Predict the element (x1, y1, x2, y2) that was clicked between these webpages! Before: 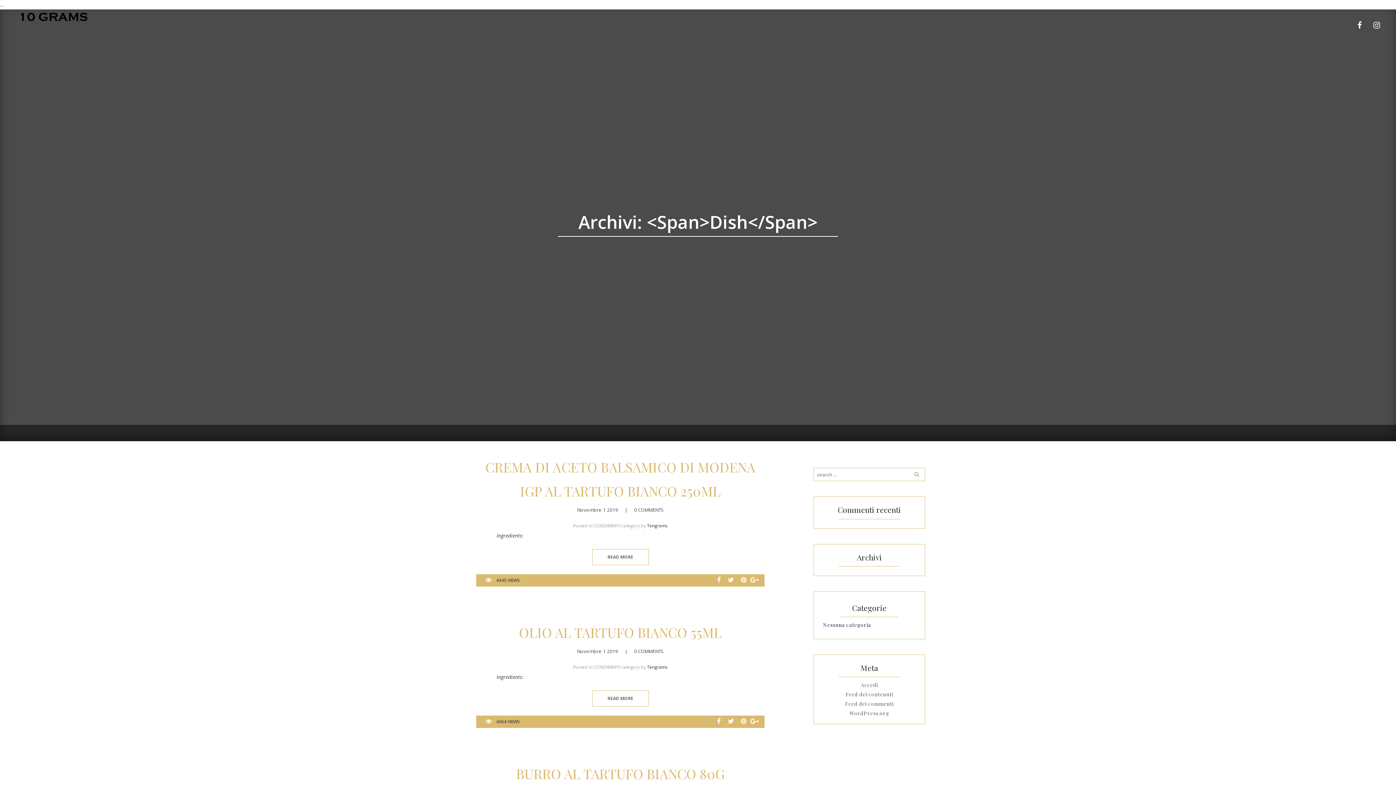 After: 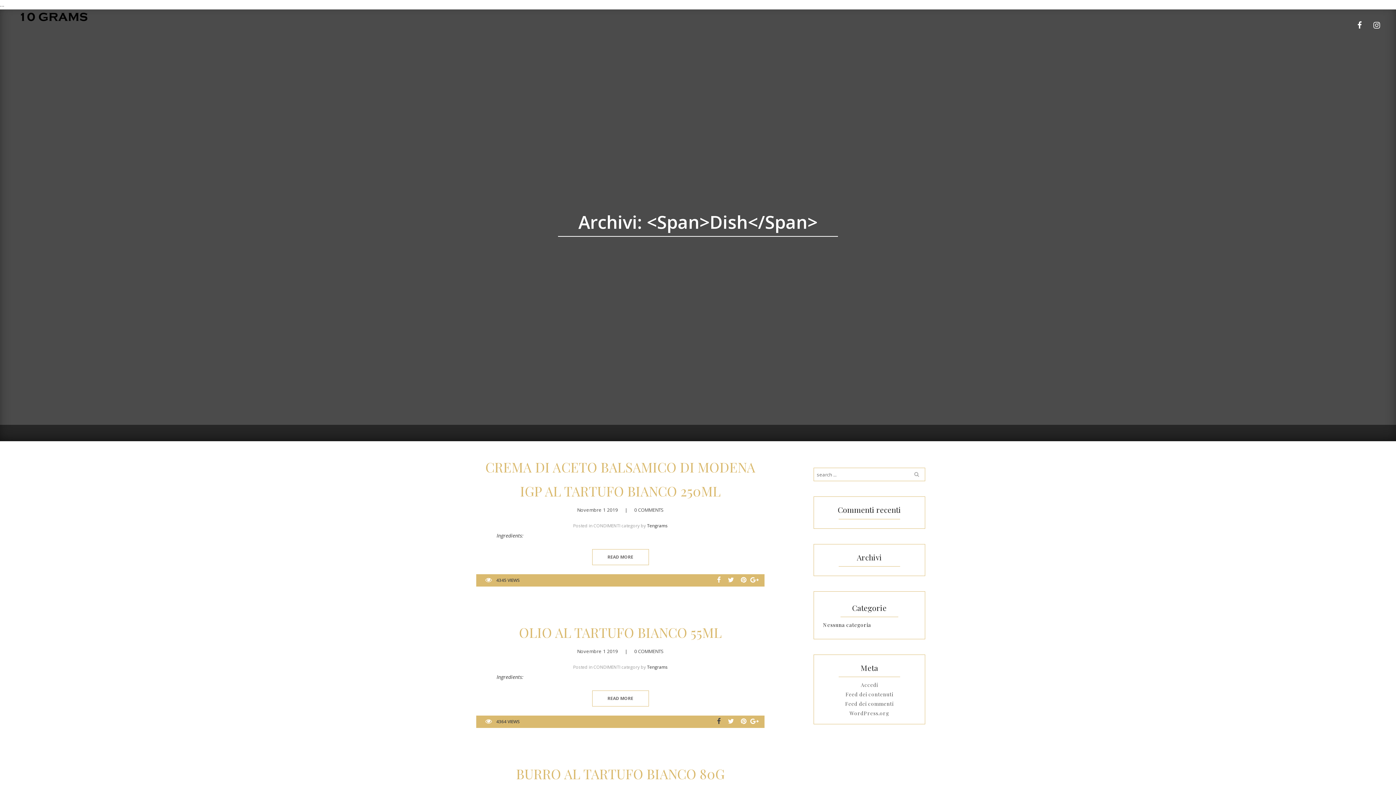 Action: bbox: (717, 716, 726, 728)